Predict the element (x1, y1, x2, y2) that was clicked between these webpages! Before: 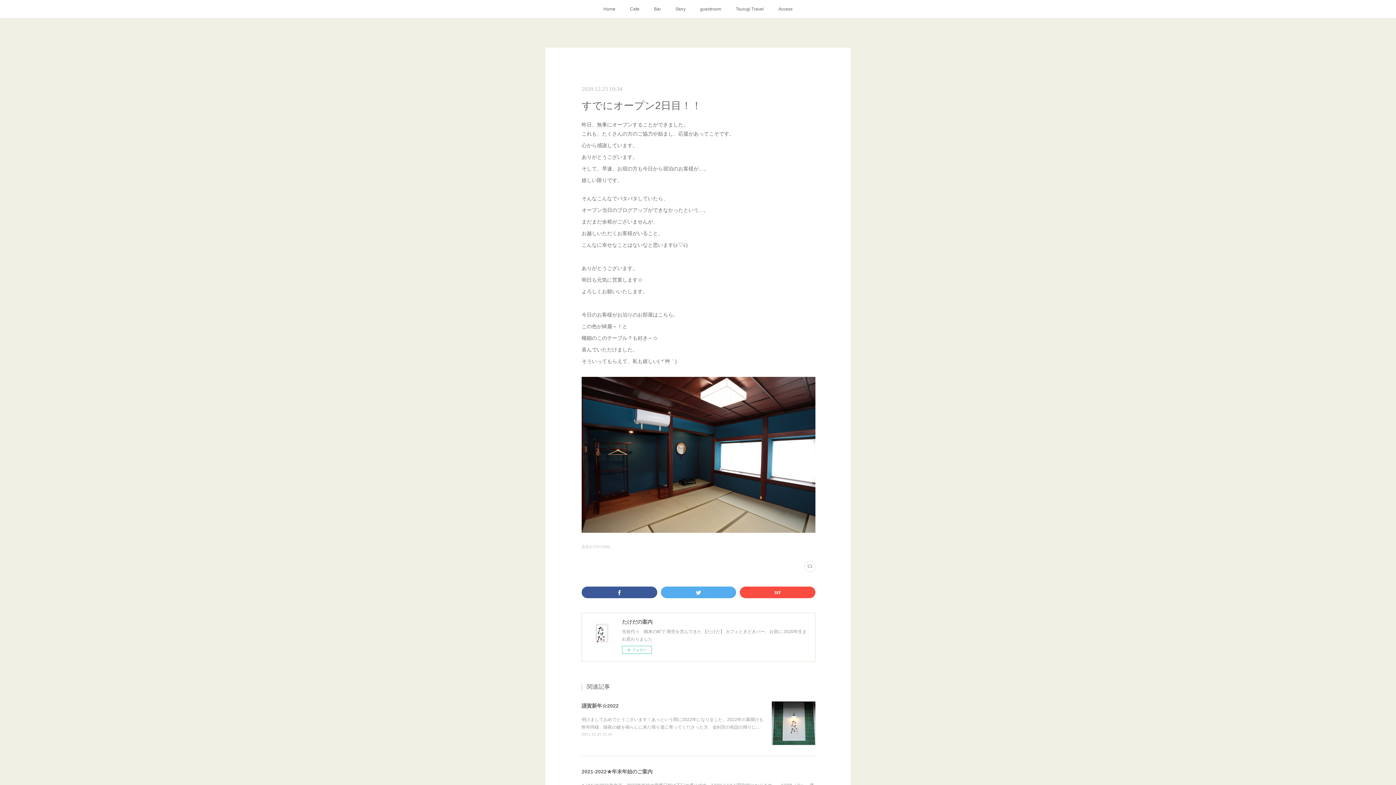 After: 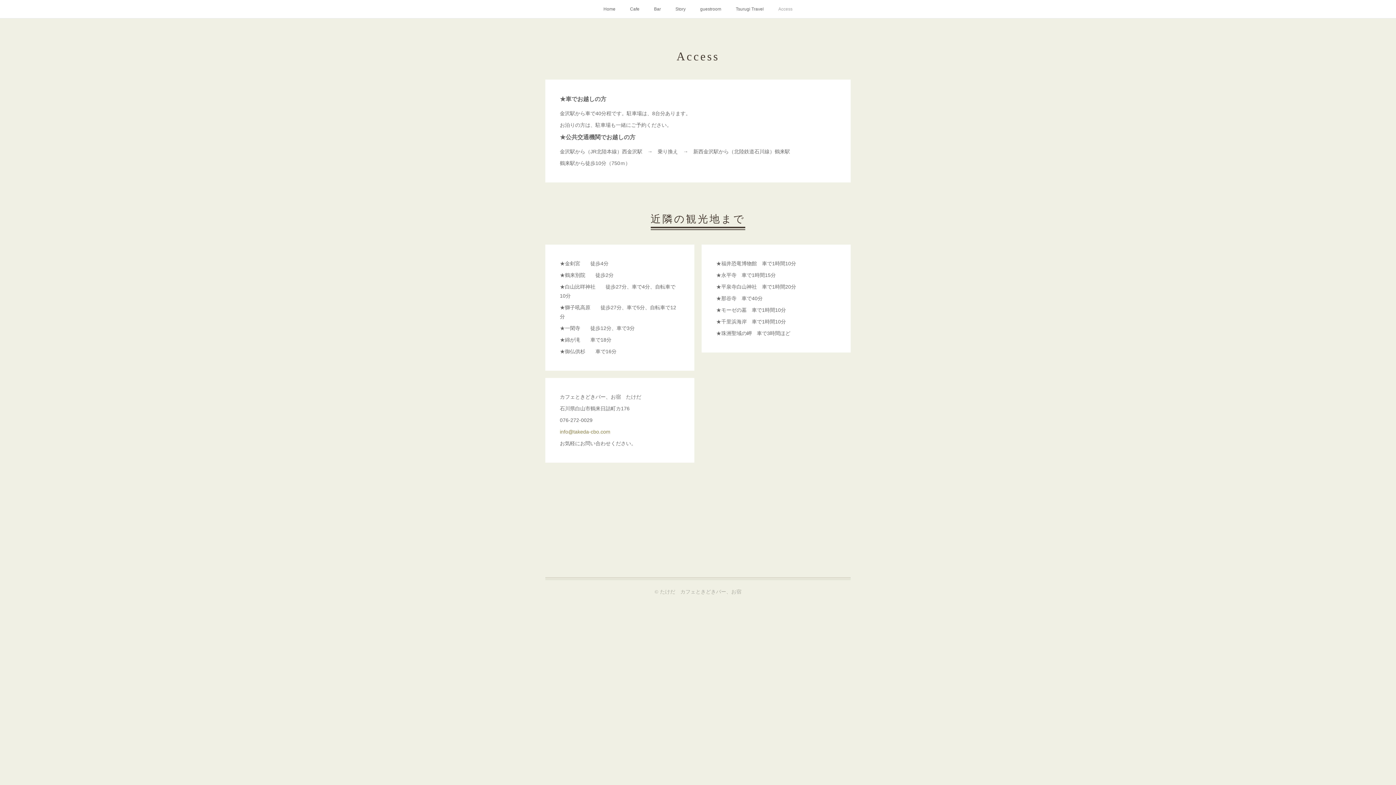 Action: bbox: (771, 0, 800, 18) label: Access